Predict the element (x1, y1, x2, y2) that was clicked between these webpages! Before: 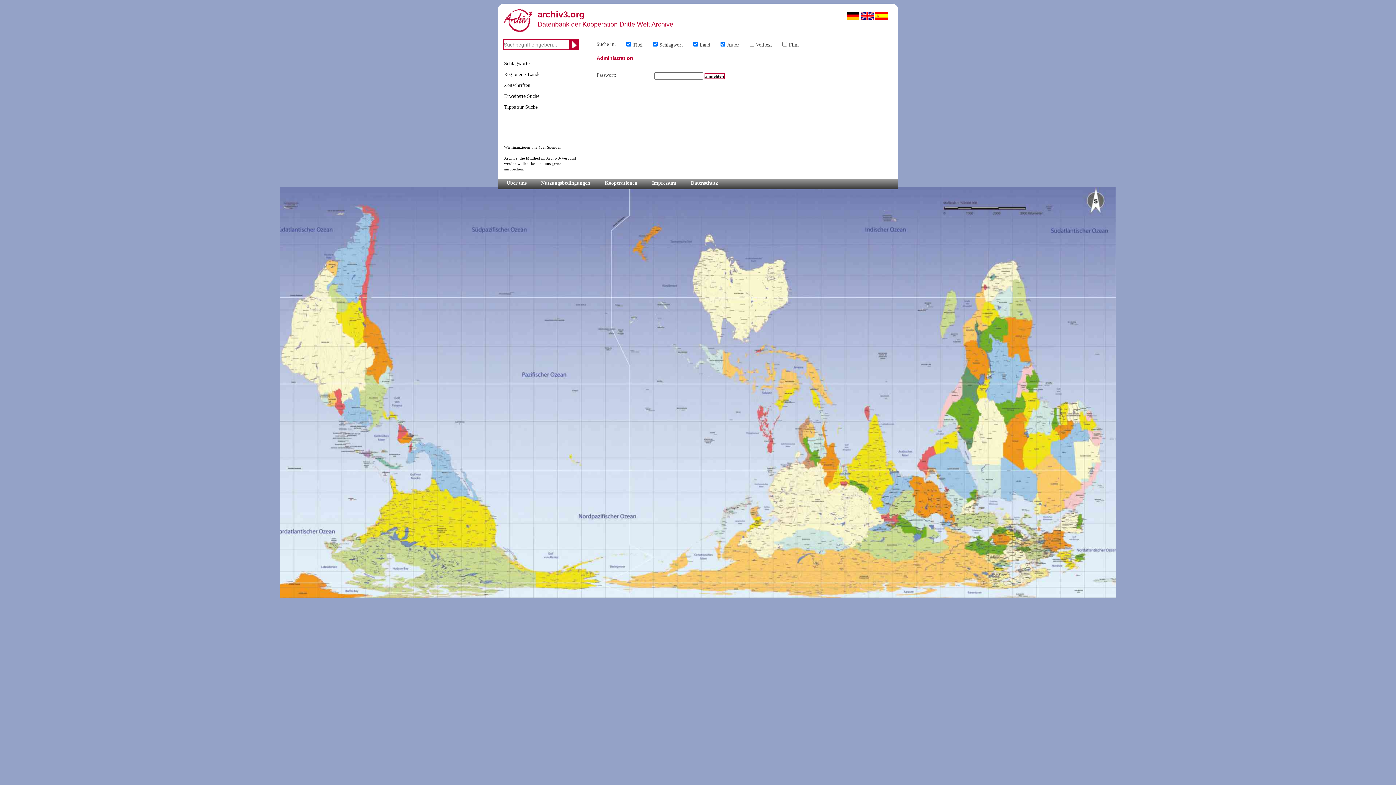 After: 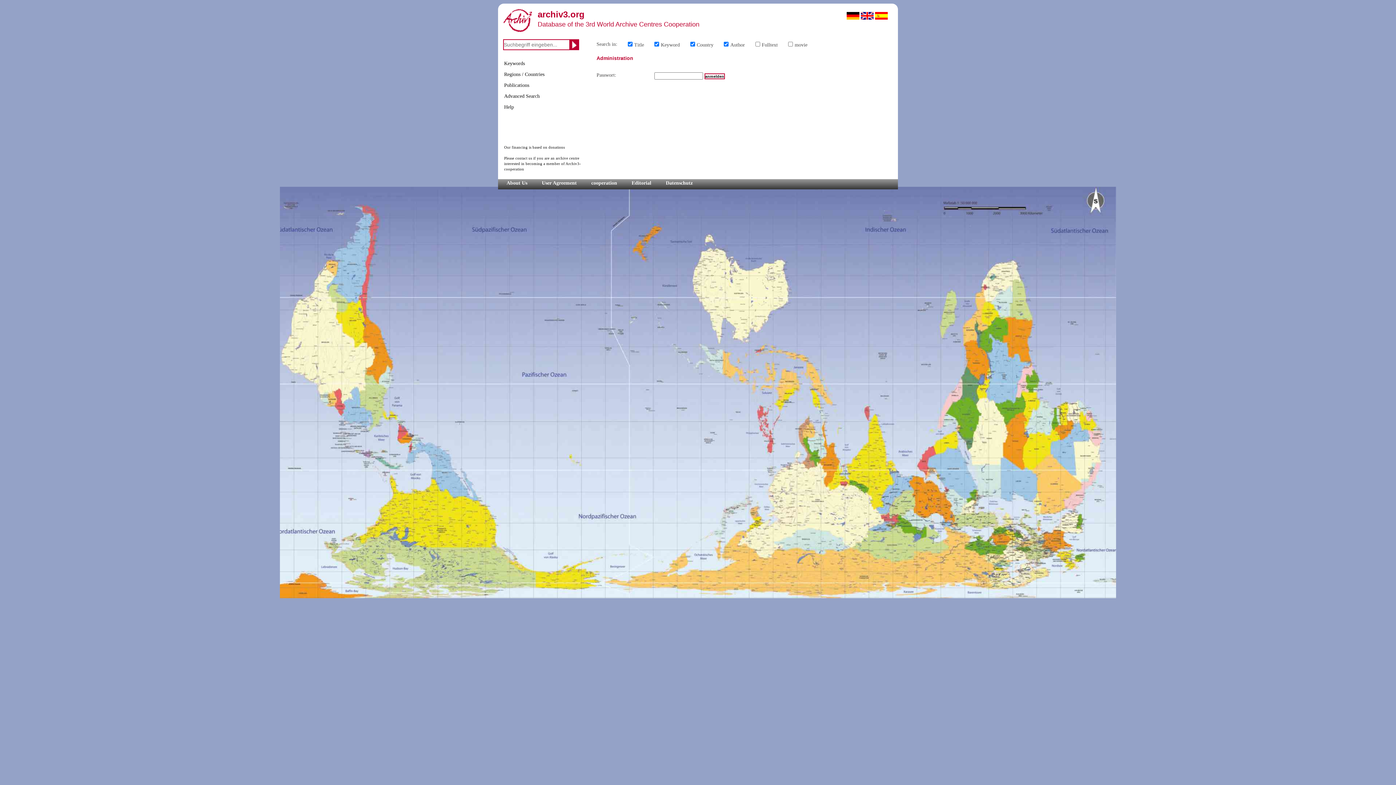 Action: bbox: (861, 15, 873, 20)